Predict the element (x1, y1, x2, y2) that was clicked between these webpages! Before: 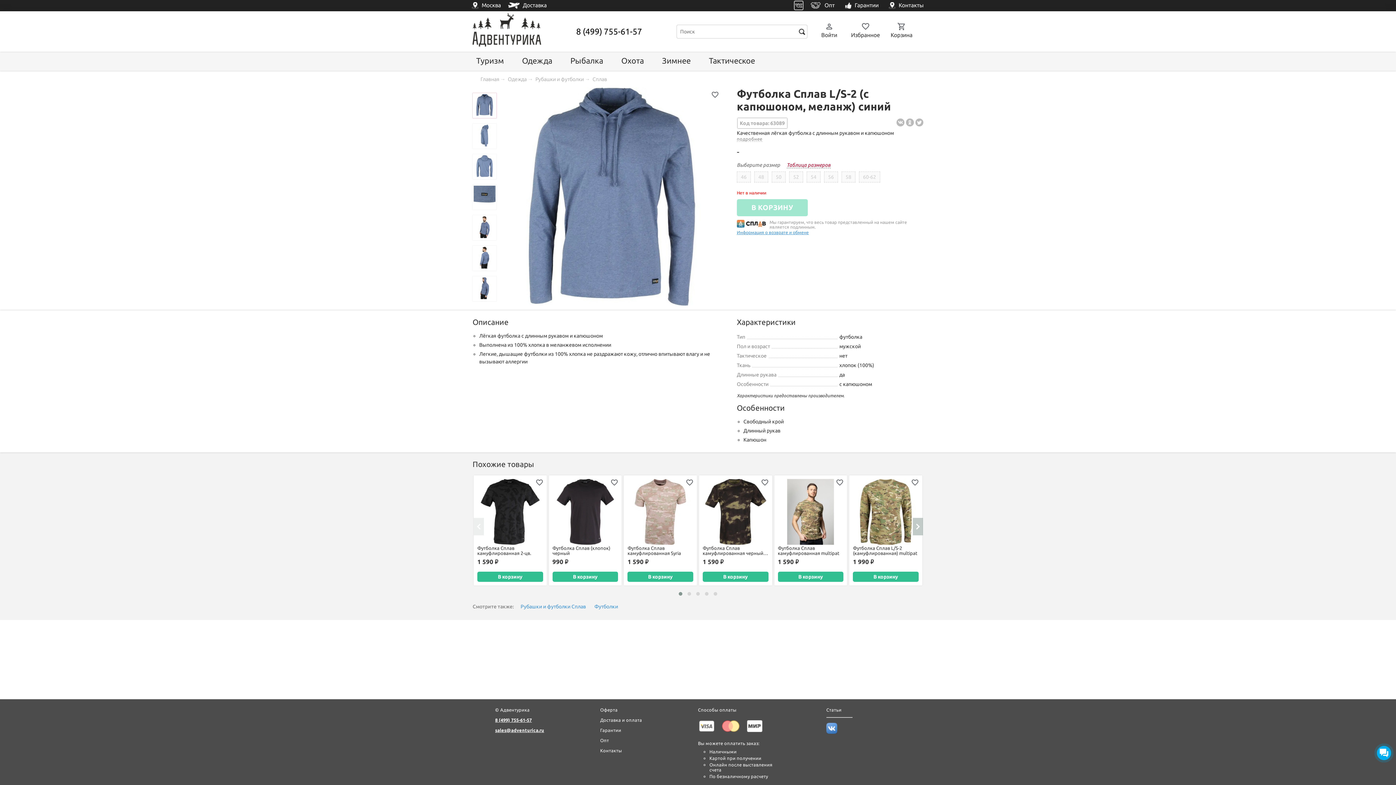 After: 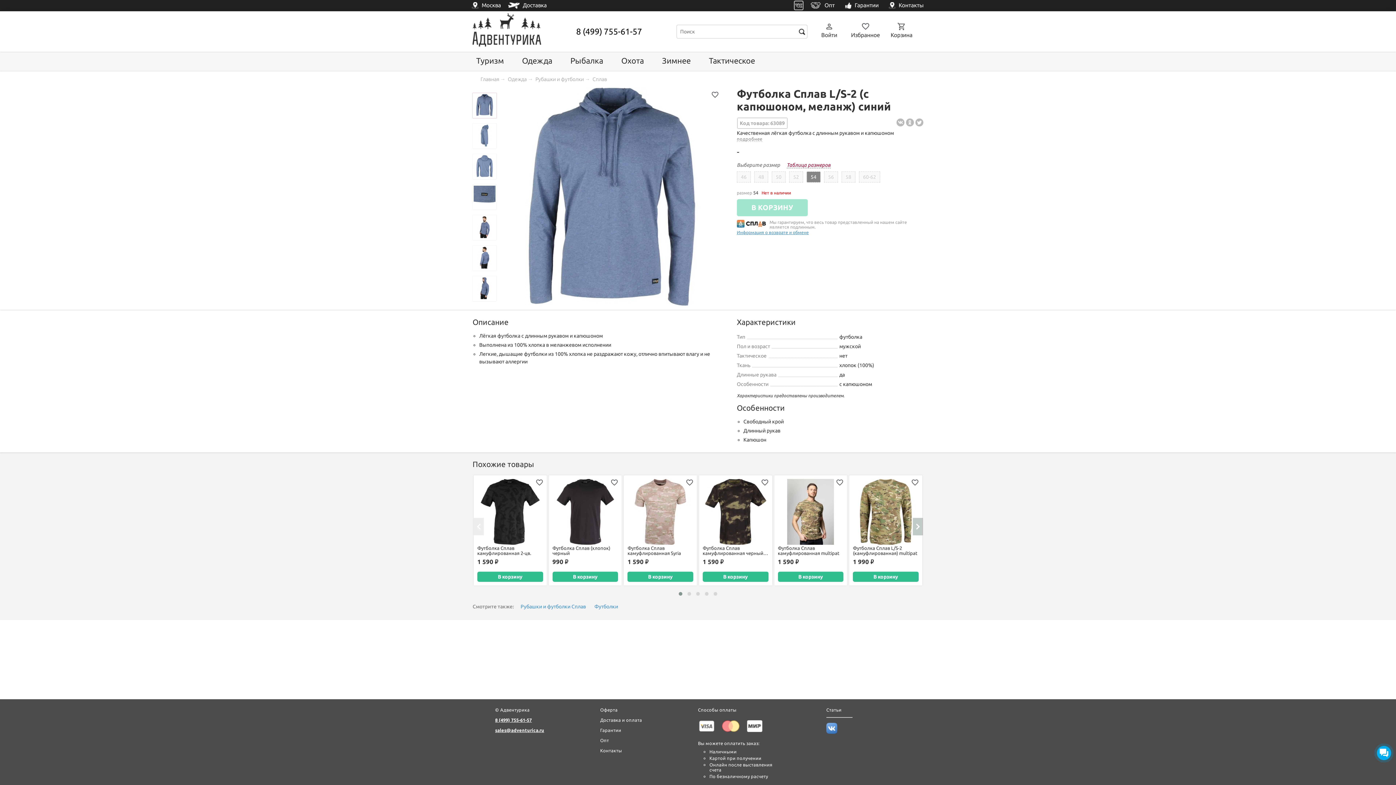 Action: bbox: (806, 171, 820, 182) label: 54